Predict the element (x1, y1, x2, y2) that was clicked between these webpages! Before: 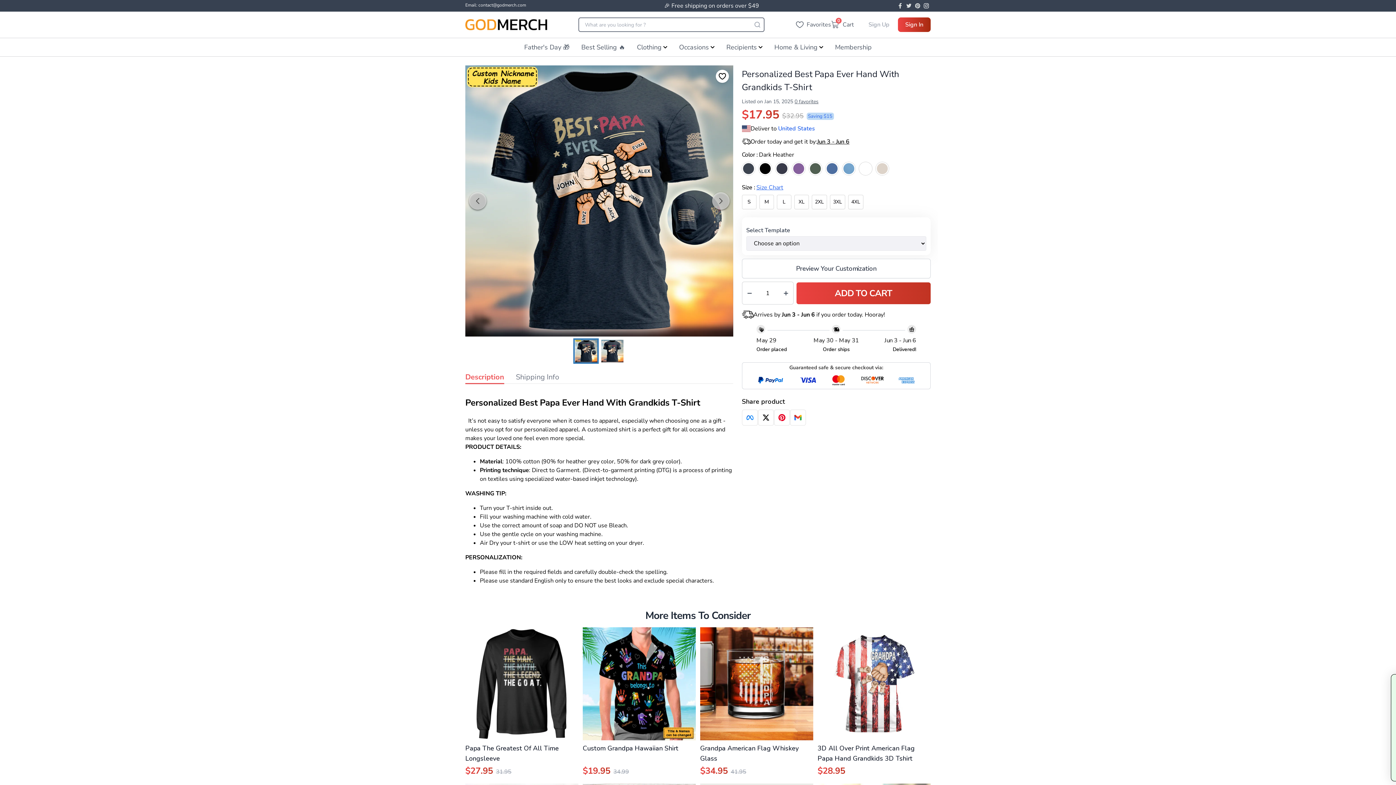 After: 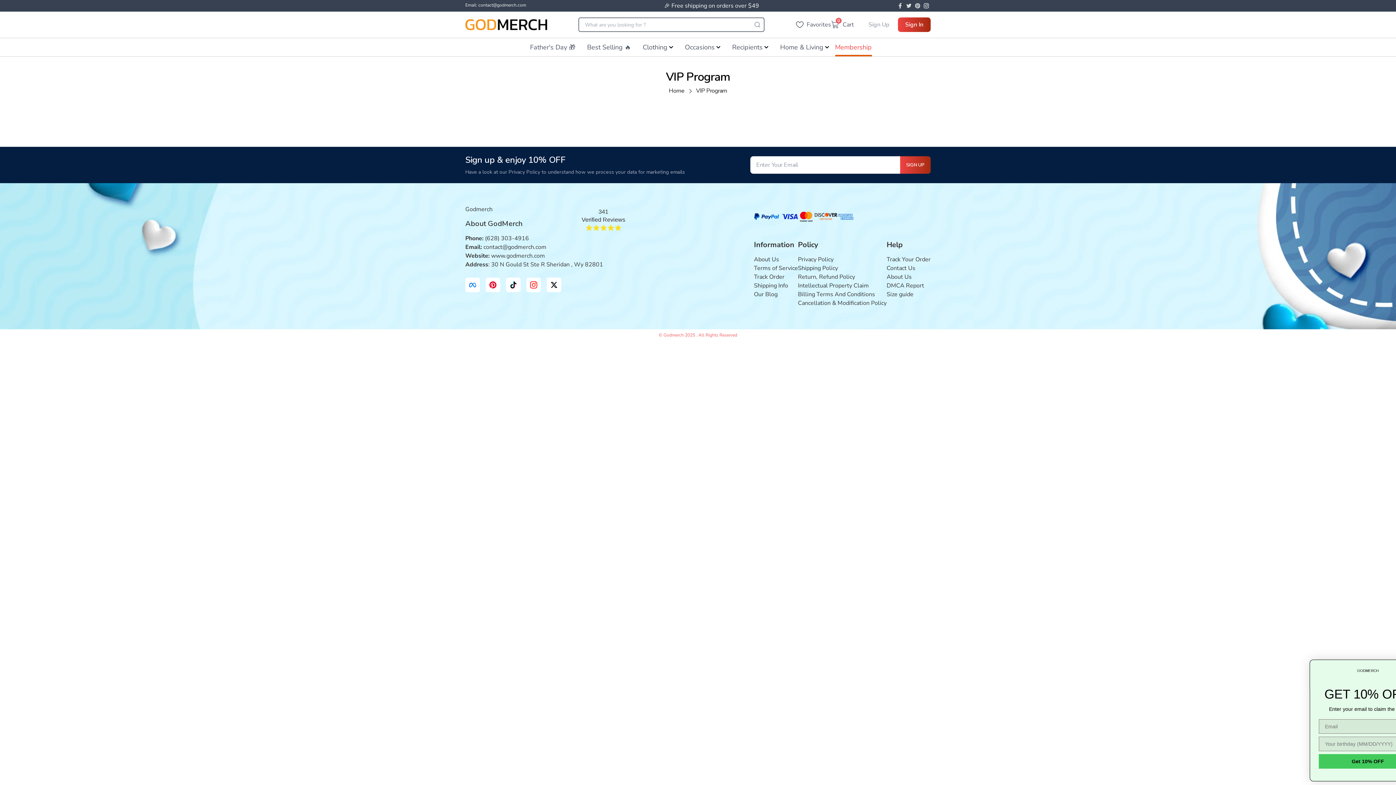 Action: bbox: (835, 38, 872, 56) label: Membership